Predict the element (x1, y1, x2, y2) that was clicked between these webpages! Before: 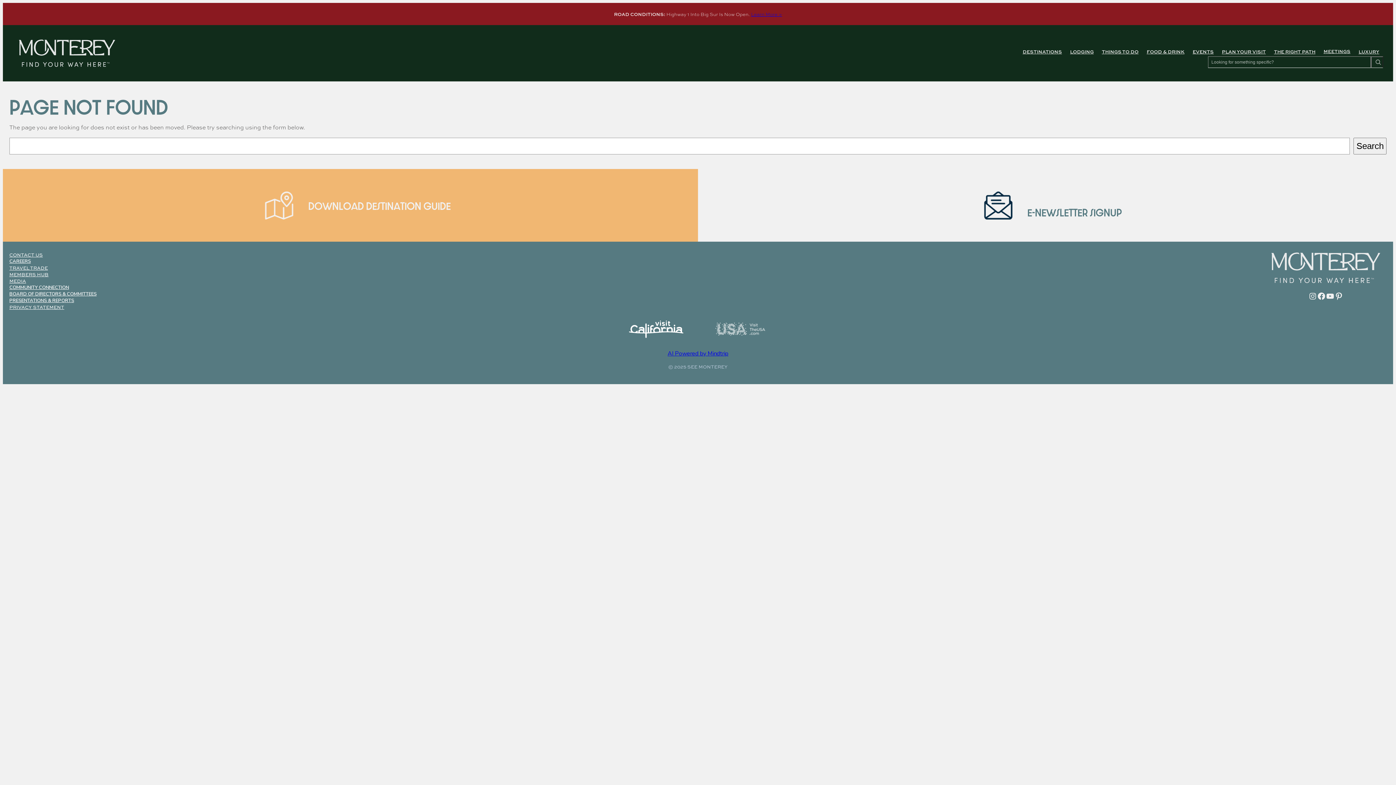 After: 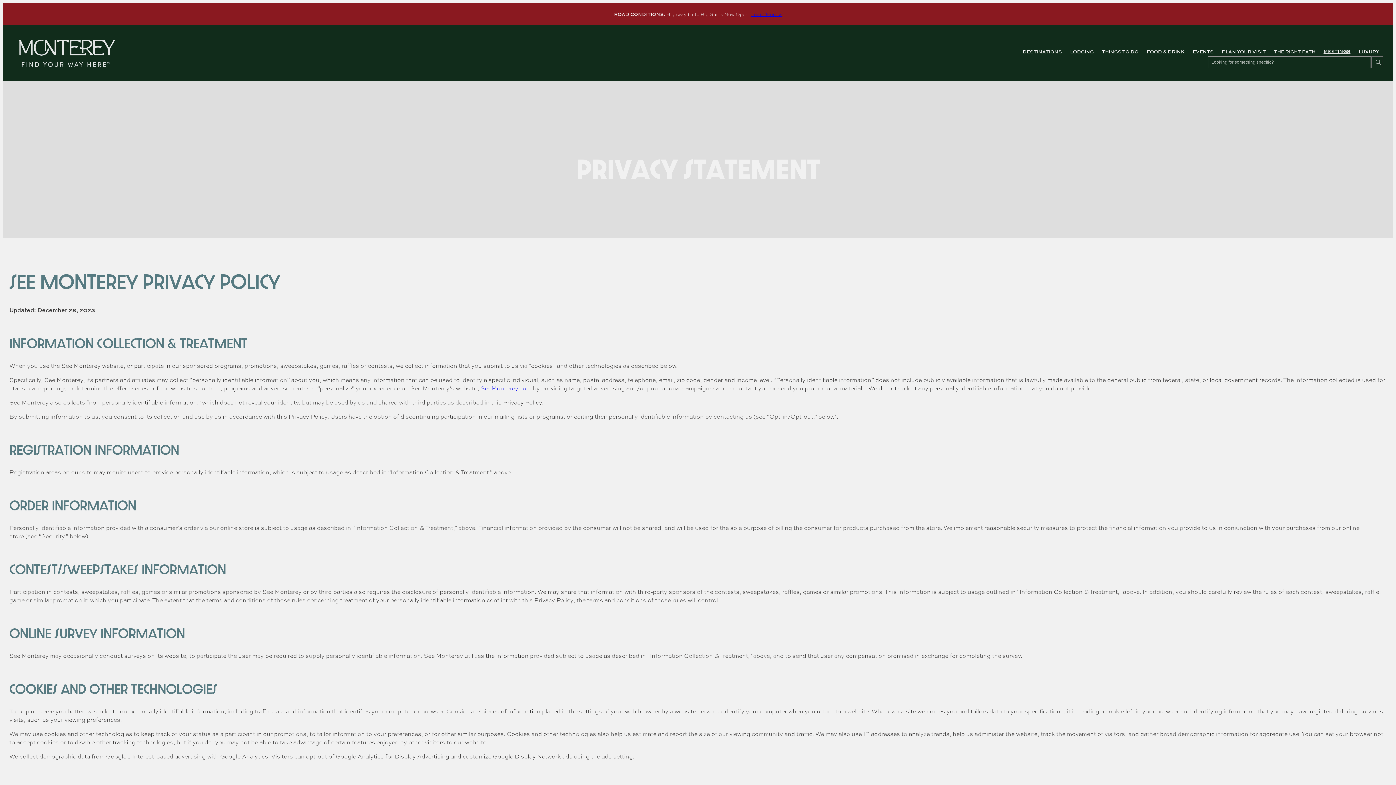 Action: label: PRIVACY STATEMENT bbox: (9, 303, 64, 310)